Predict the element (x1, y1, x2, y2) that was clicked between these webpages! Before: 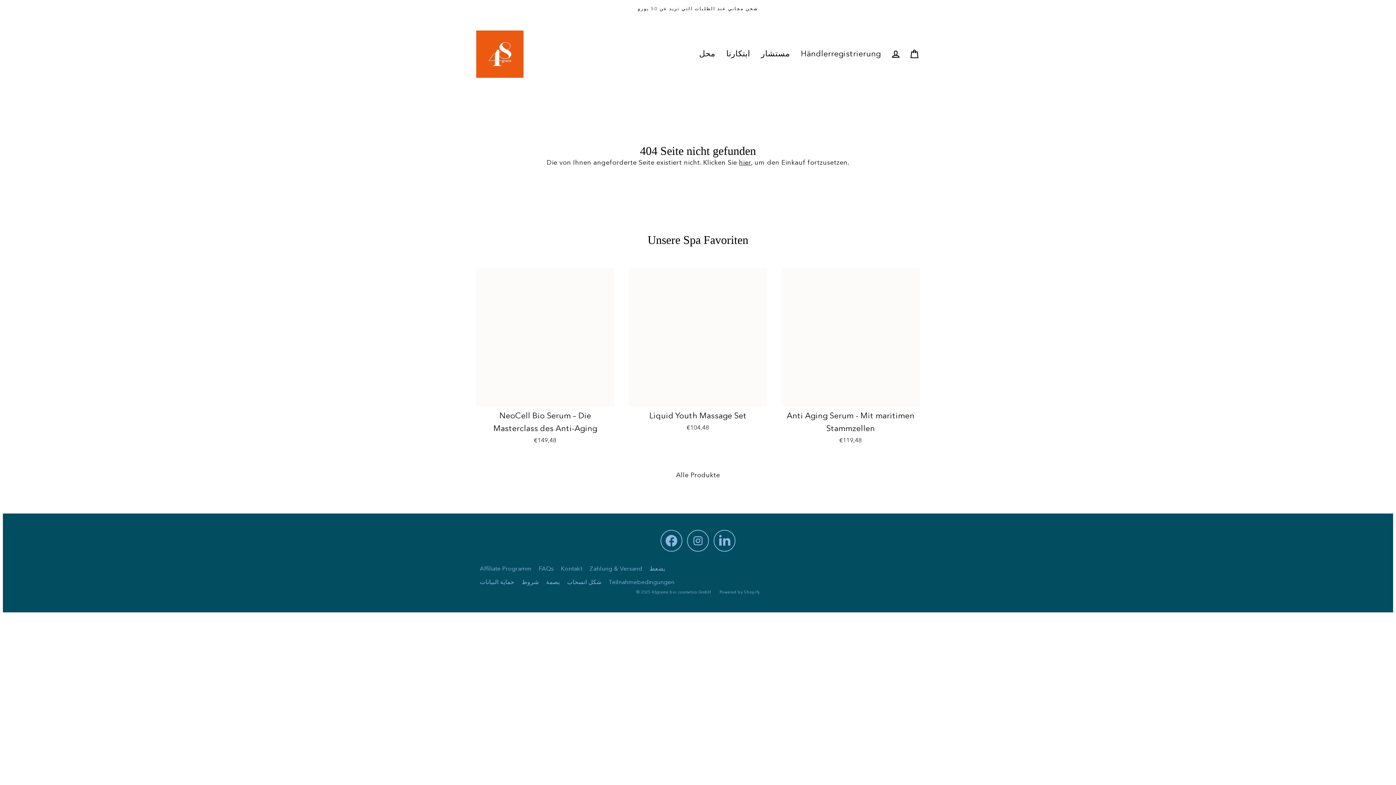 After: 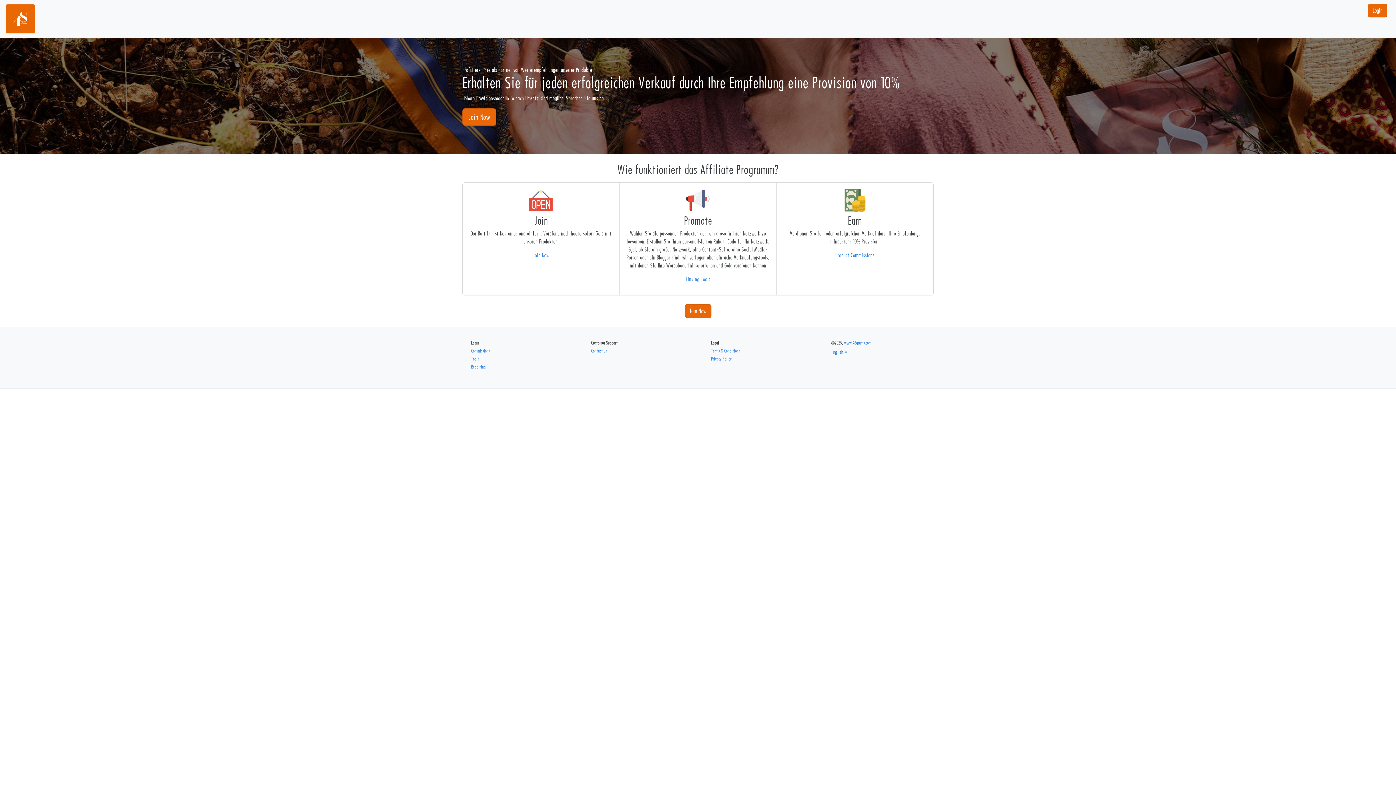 Action: label: Affiliate Programm bbox: (476, 562, 535, 576)